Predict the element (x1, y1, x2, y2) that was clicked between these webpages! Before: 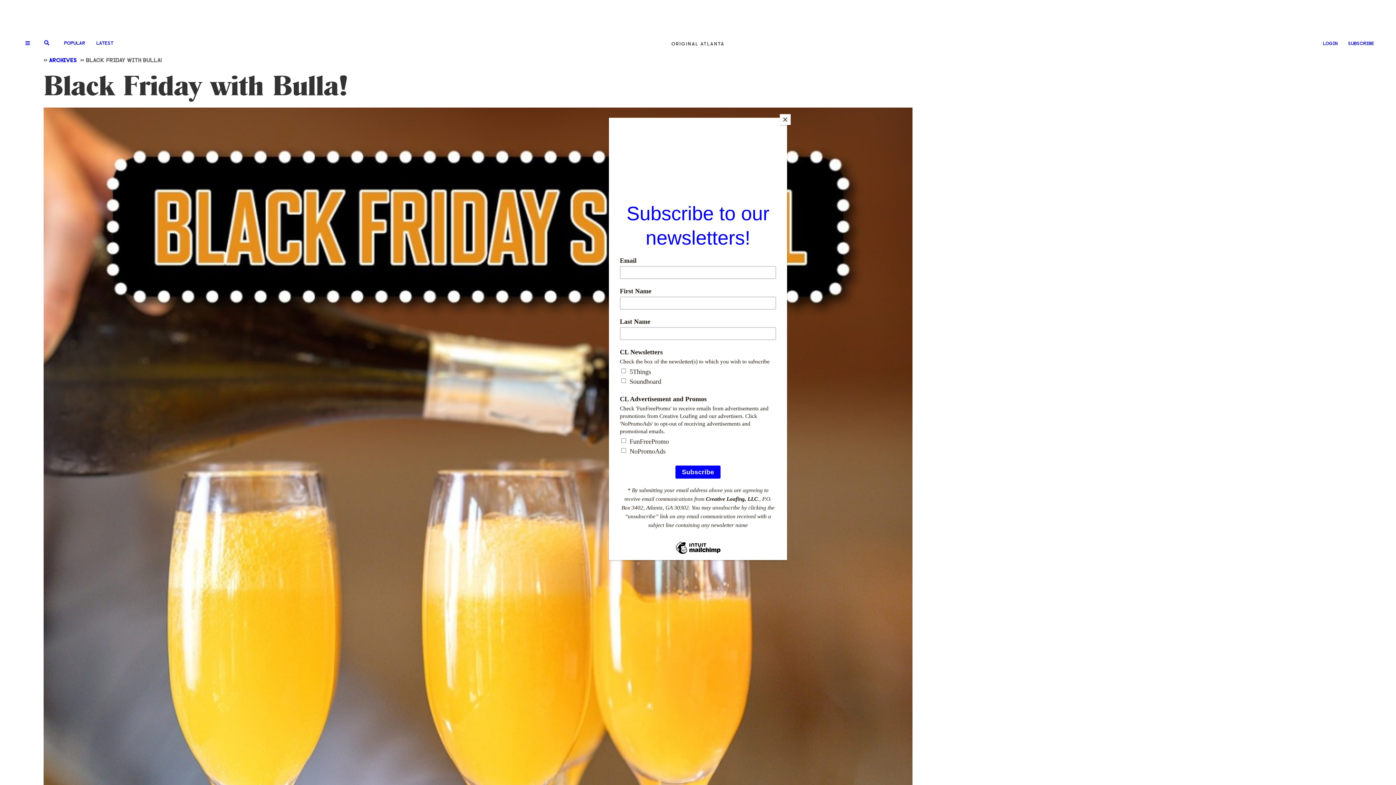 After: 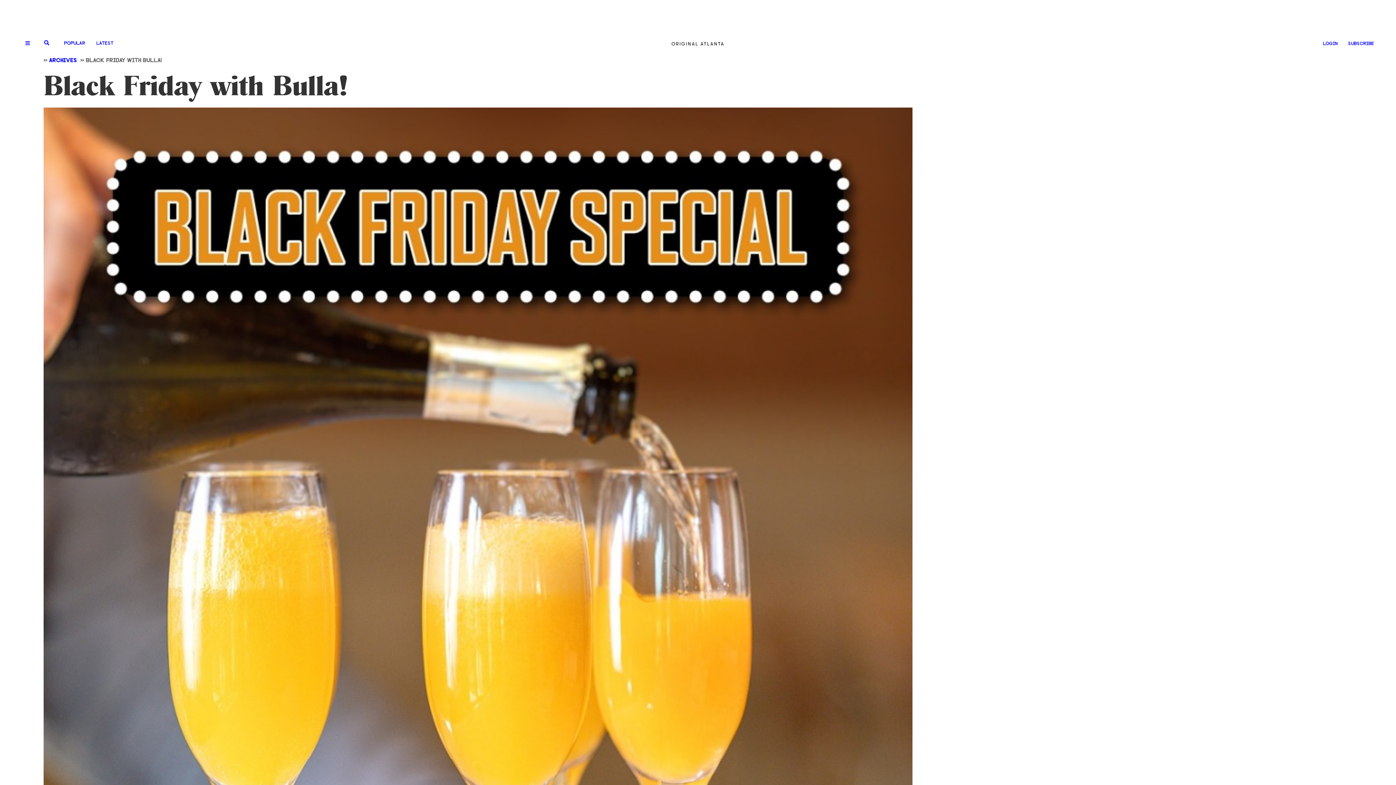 Action: bbox: (780, 114, 790, 125) label: Close